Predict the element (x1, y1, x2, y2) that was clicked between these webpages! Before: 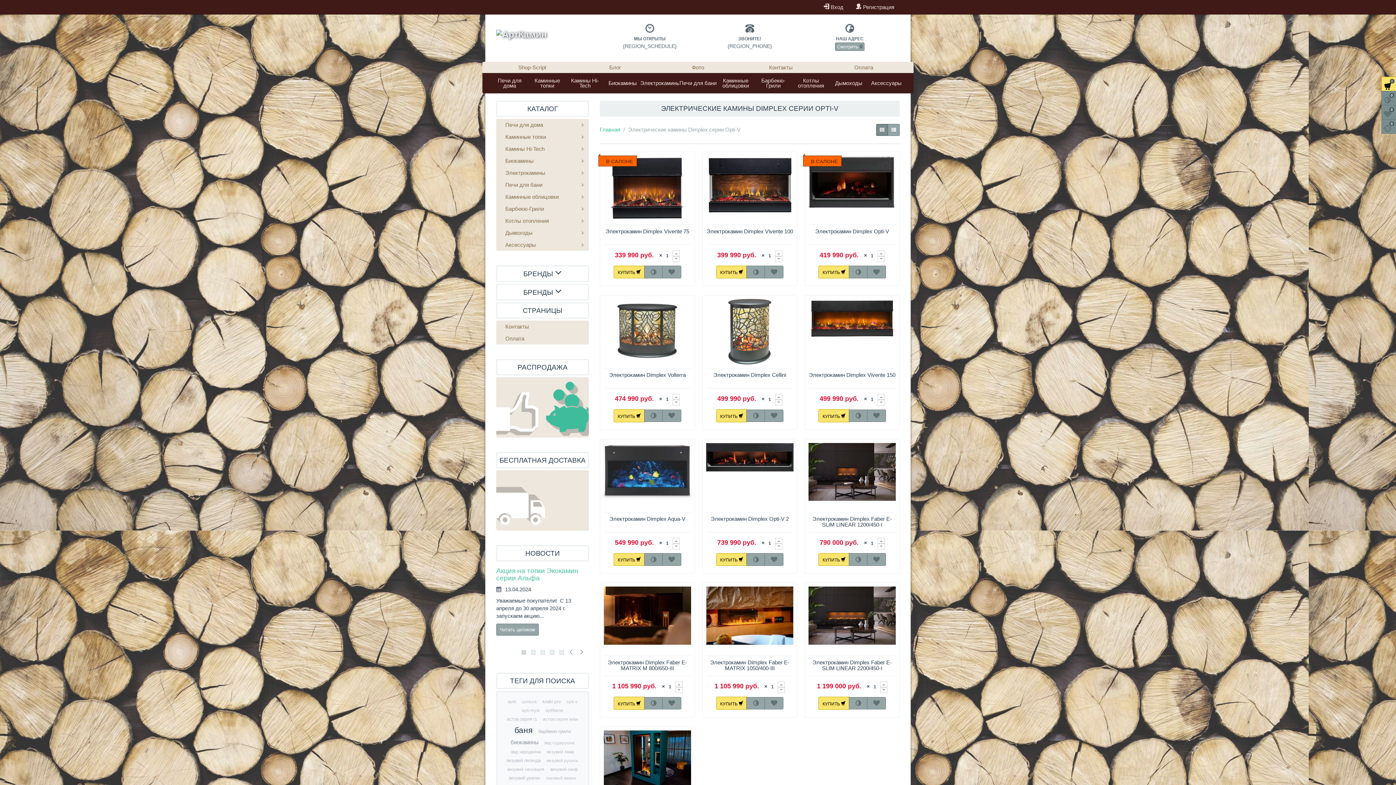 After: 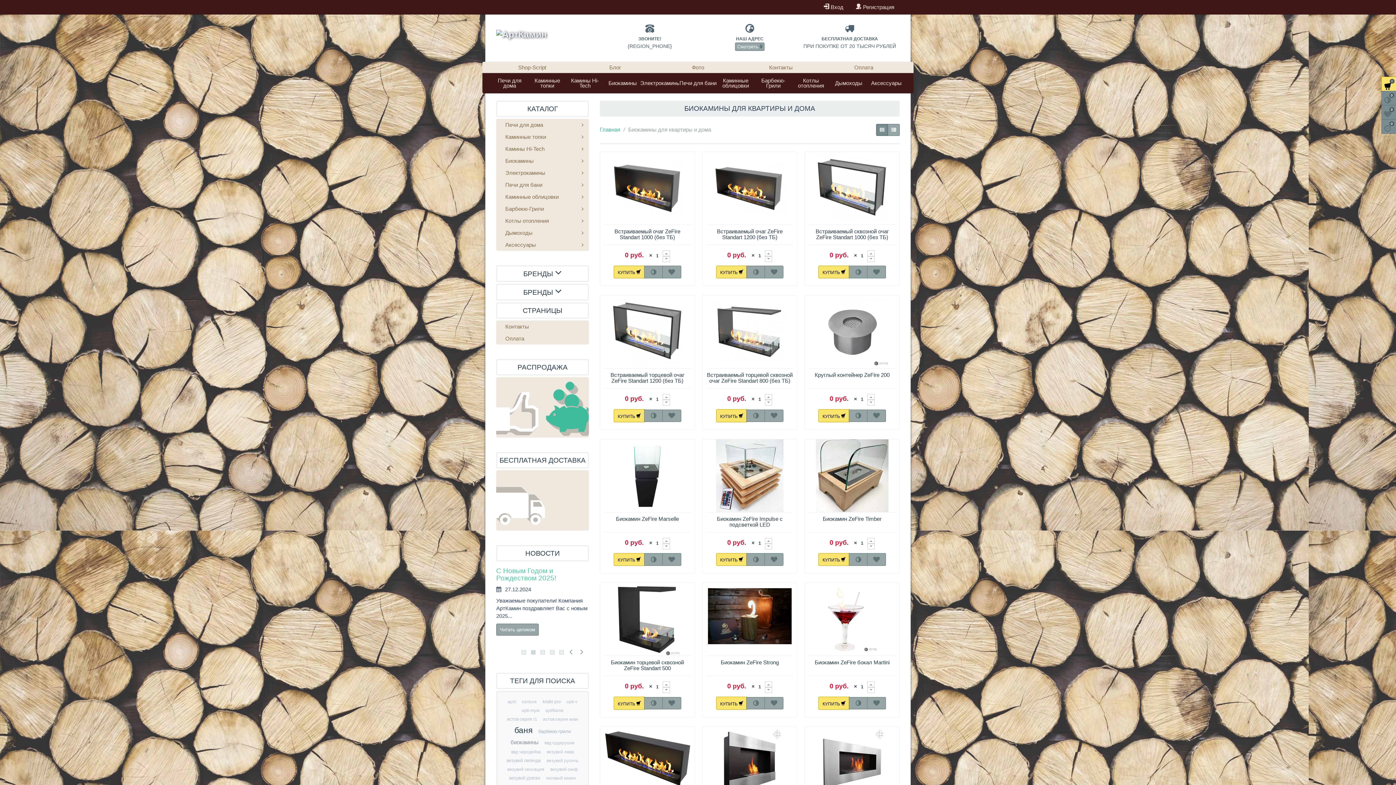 Action: bbox: (508, 738, 540, 747) label: биокамины